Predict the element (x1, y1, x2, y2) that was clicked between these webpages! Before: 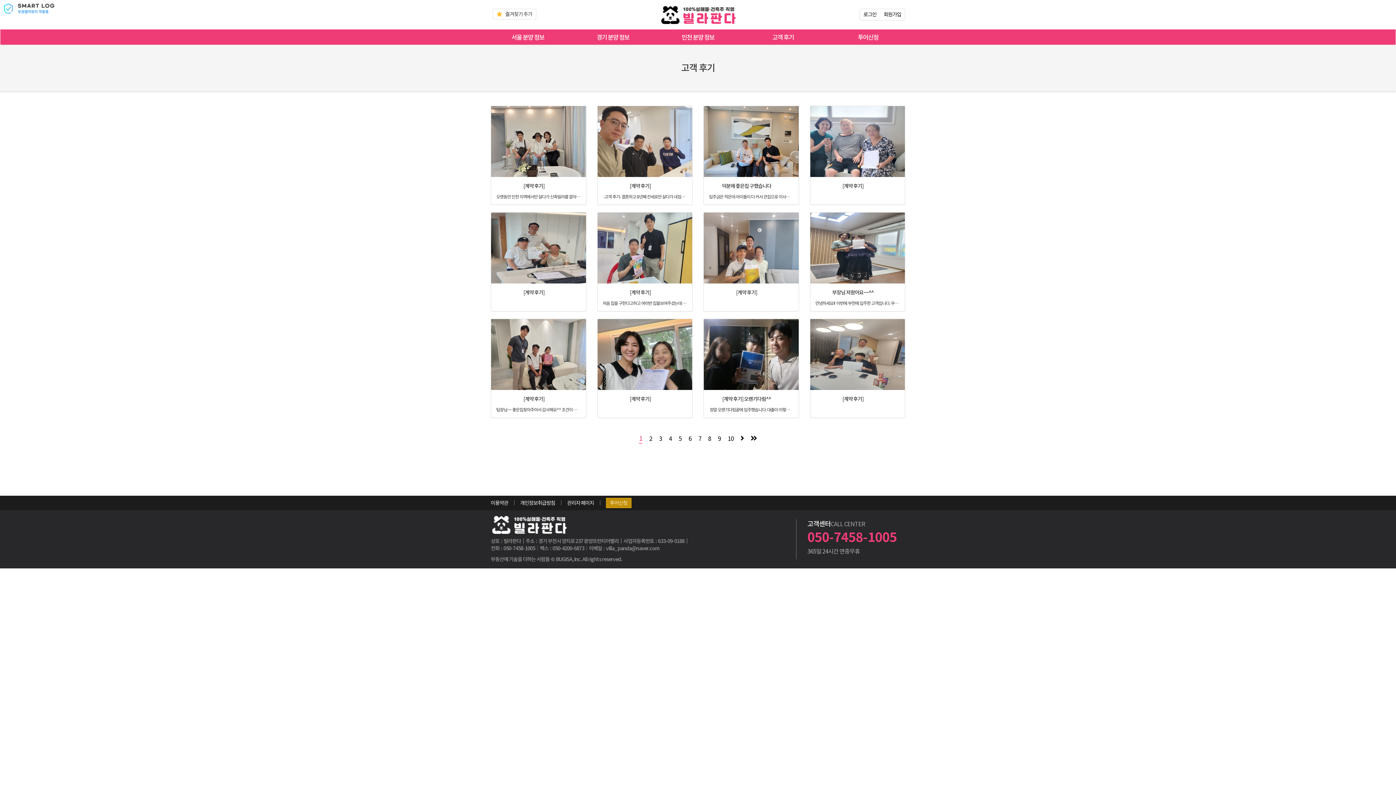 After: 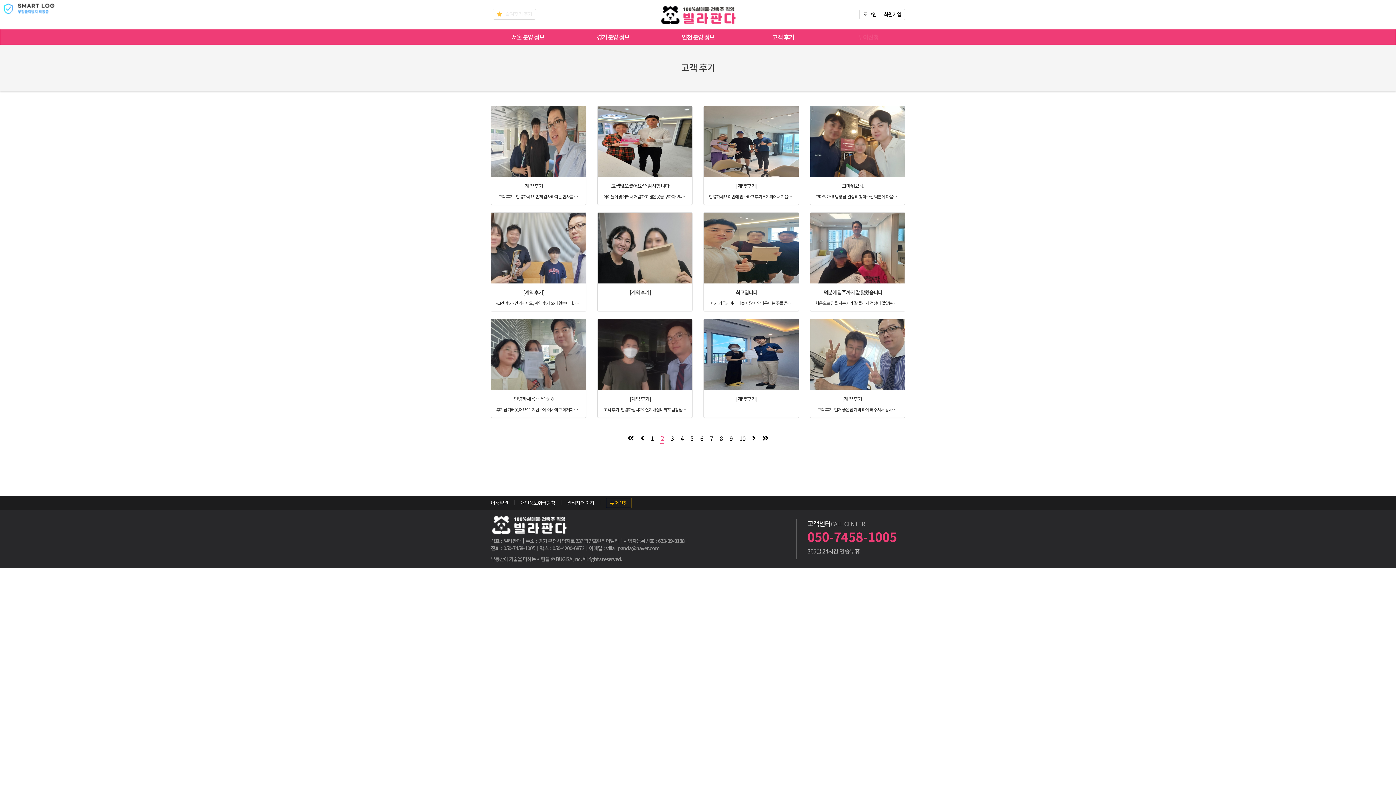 Action: bbox: (737, 432, 747, 445)